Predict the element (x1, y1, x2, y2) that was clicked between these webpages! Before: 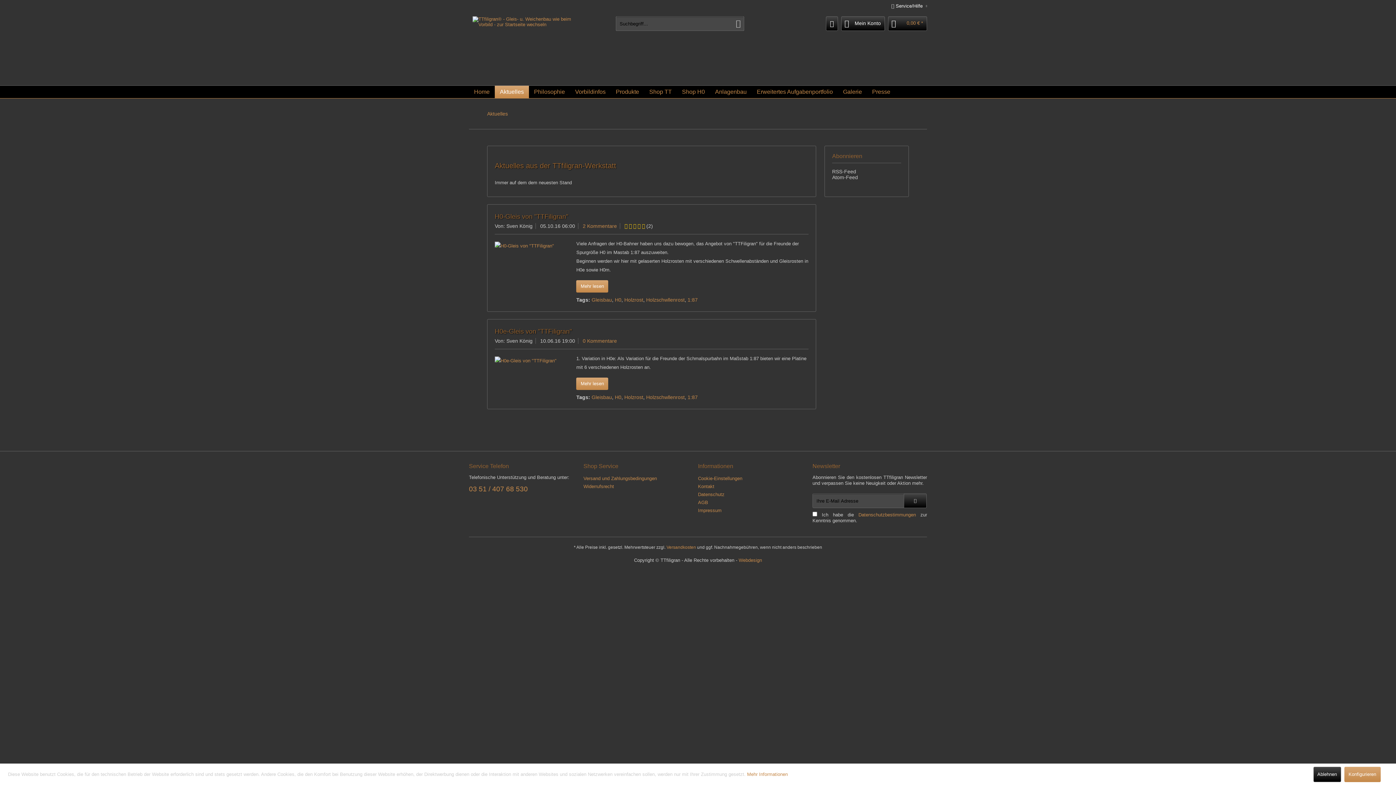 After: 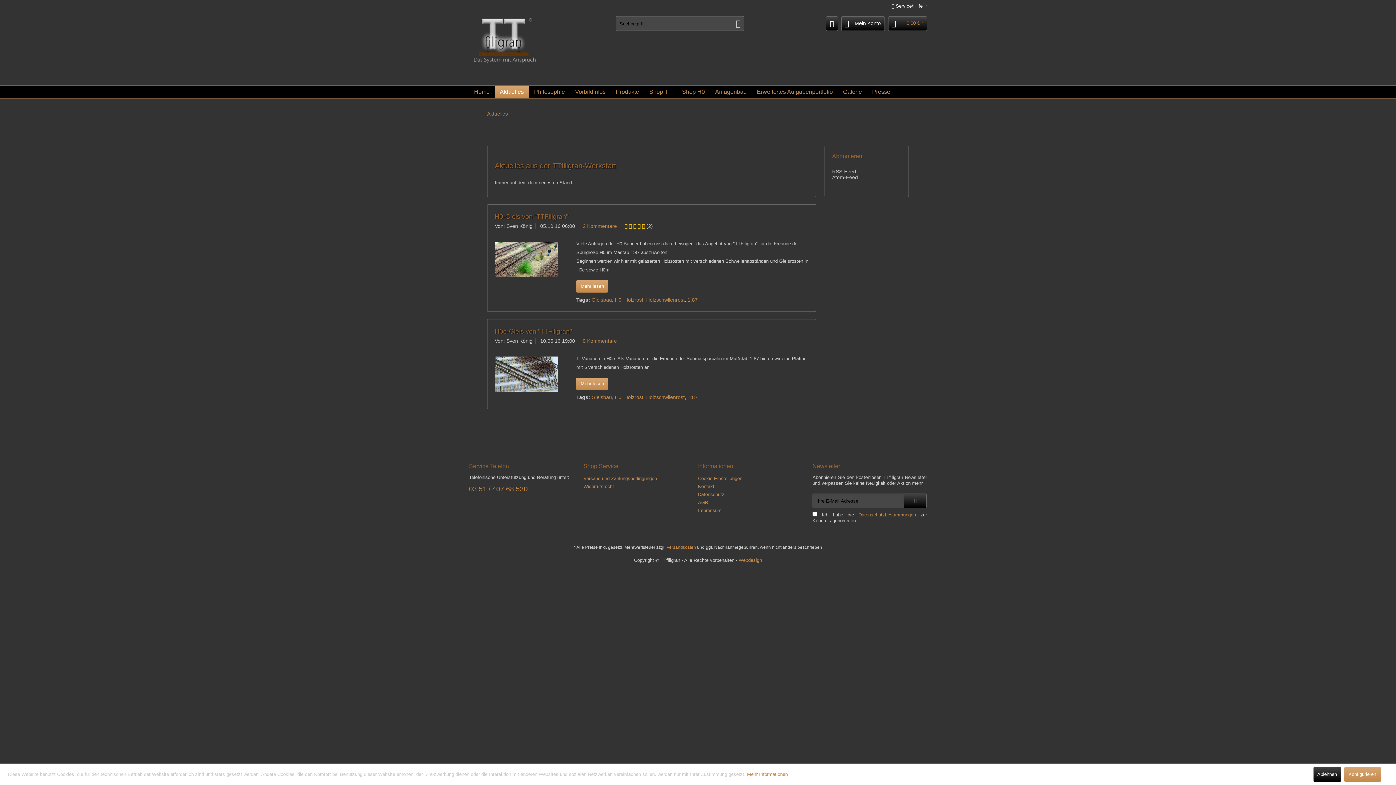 Action: label: Gleisbau bbox: (591, 394, 612, 400)